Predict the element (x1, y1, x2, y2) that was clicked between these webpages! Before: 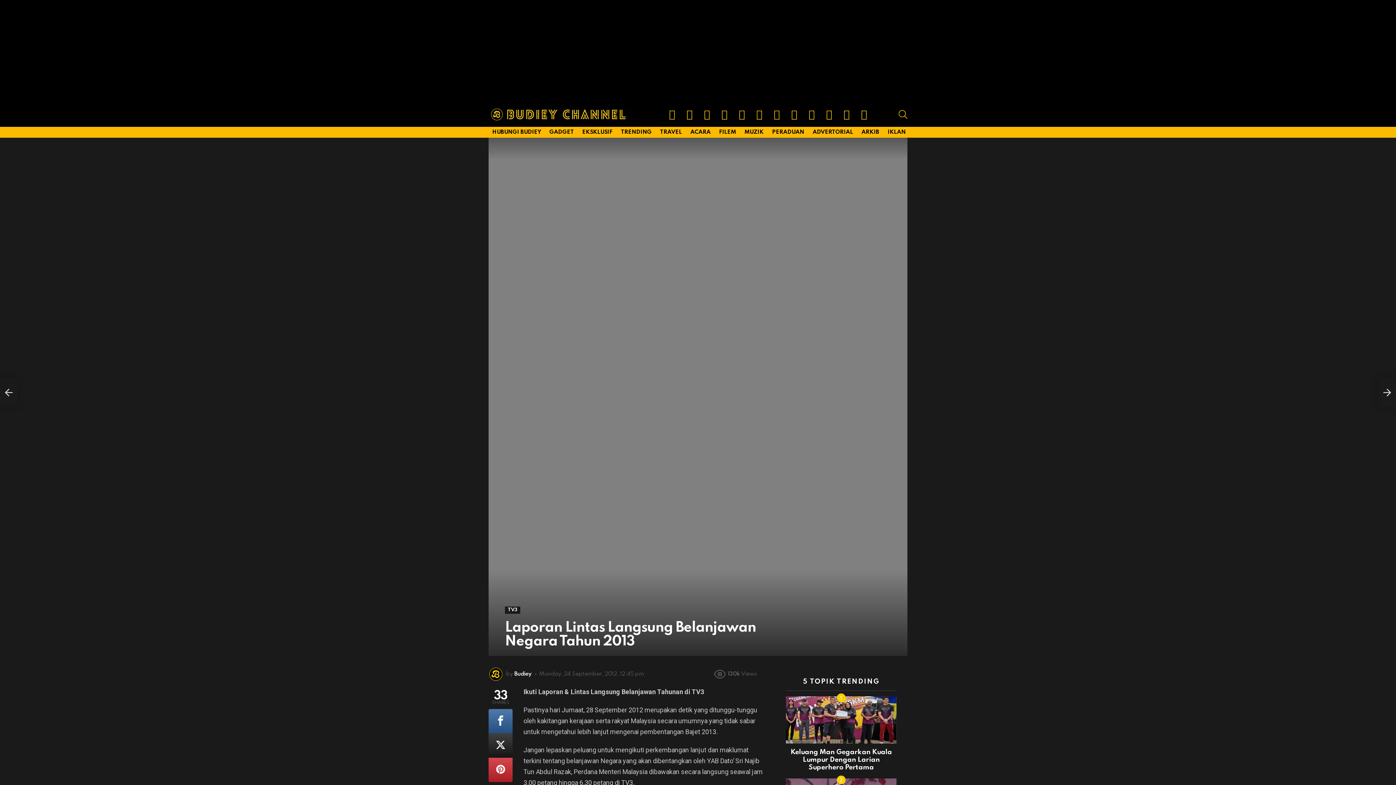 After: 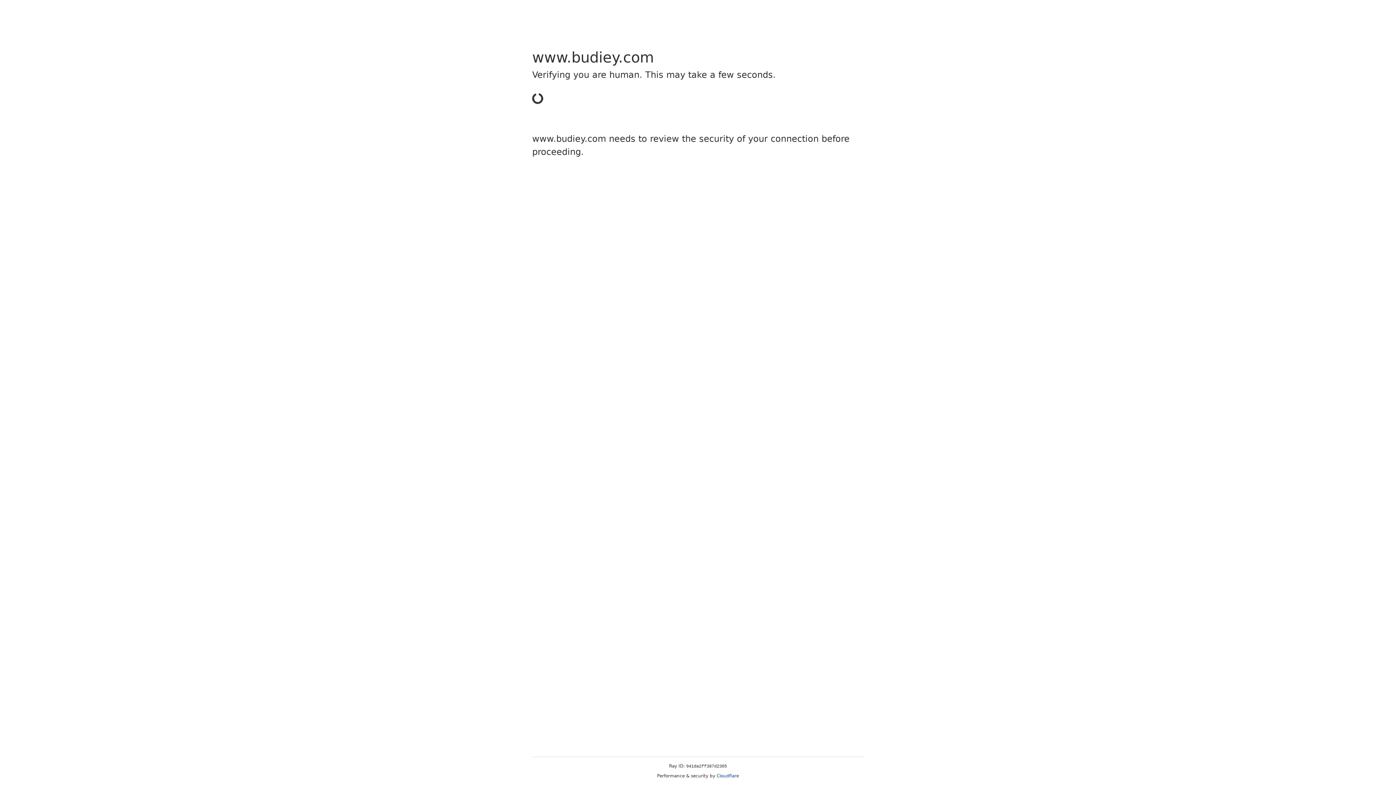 Action: bbox: (884, 126, 909, 137) label: IKLAN